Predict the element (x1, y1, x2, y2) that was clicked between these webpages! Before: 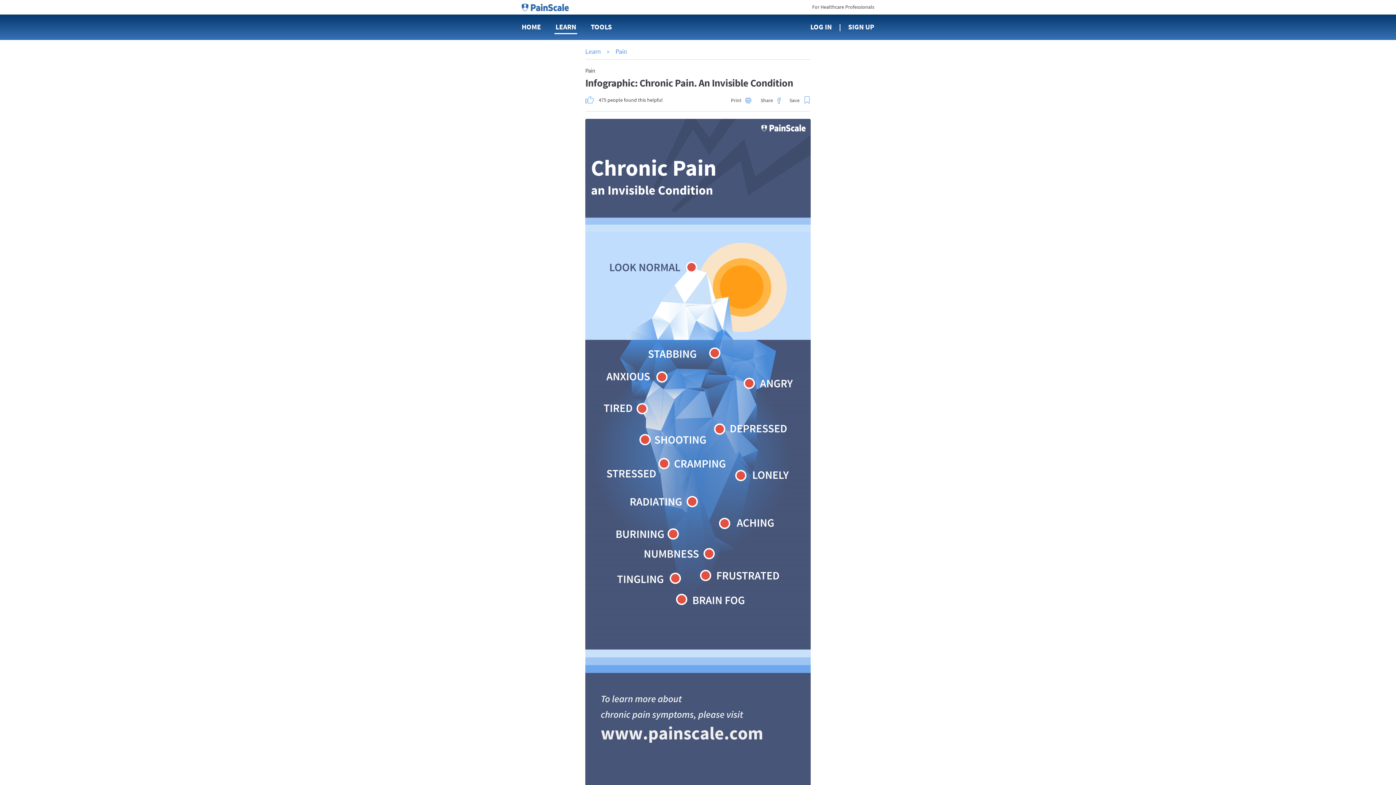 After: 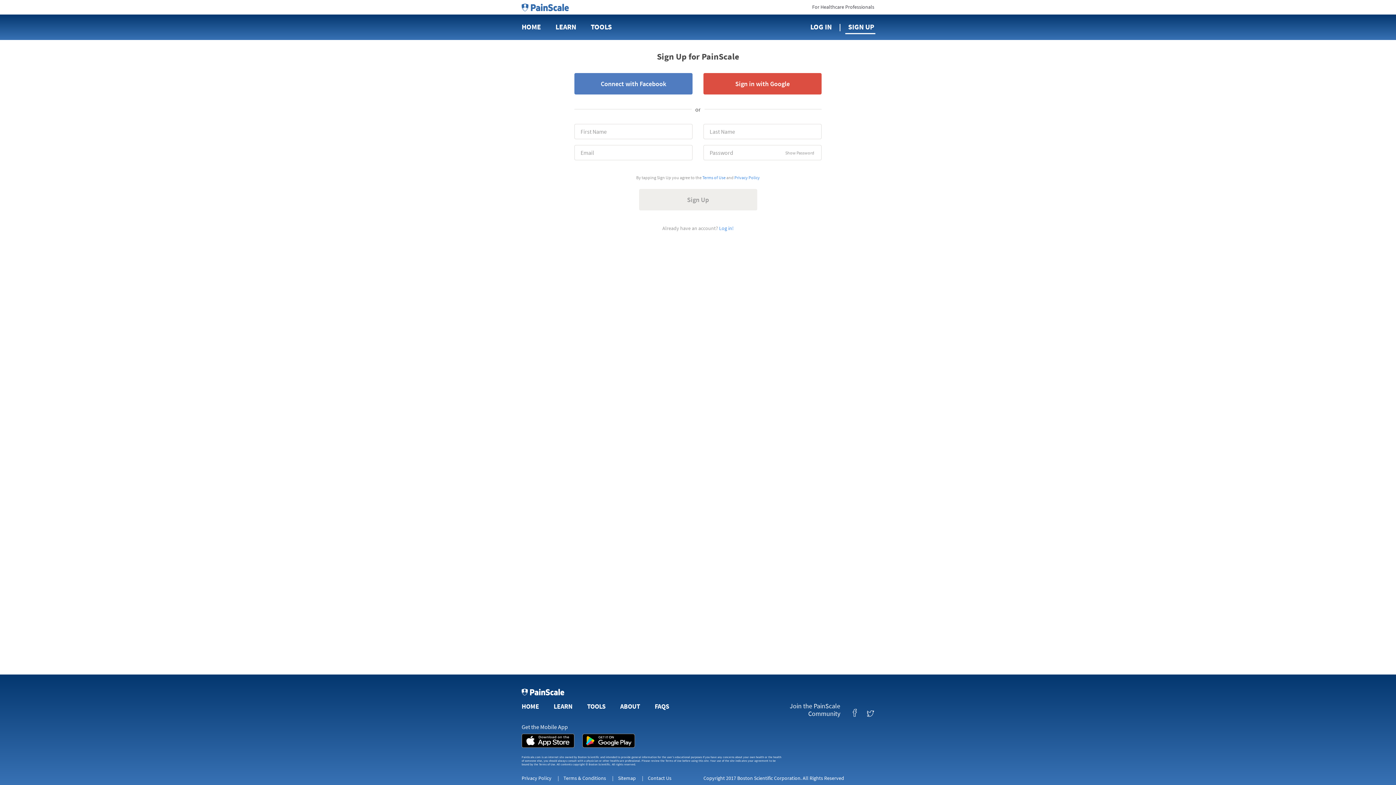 Action: bbox: (846, 22, 874, 31) label: SIGN UP